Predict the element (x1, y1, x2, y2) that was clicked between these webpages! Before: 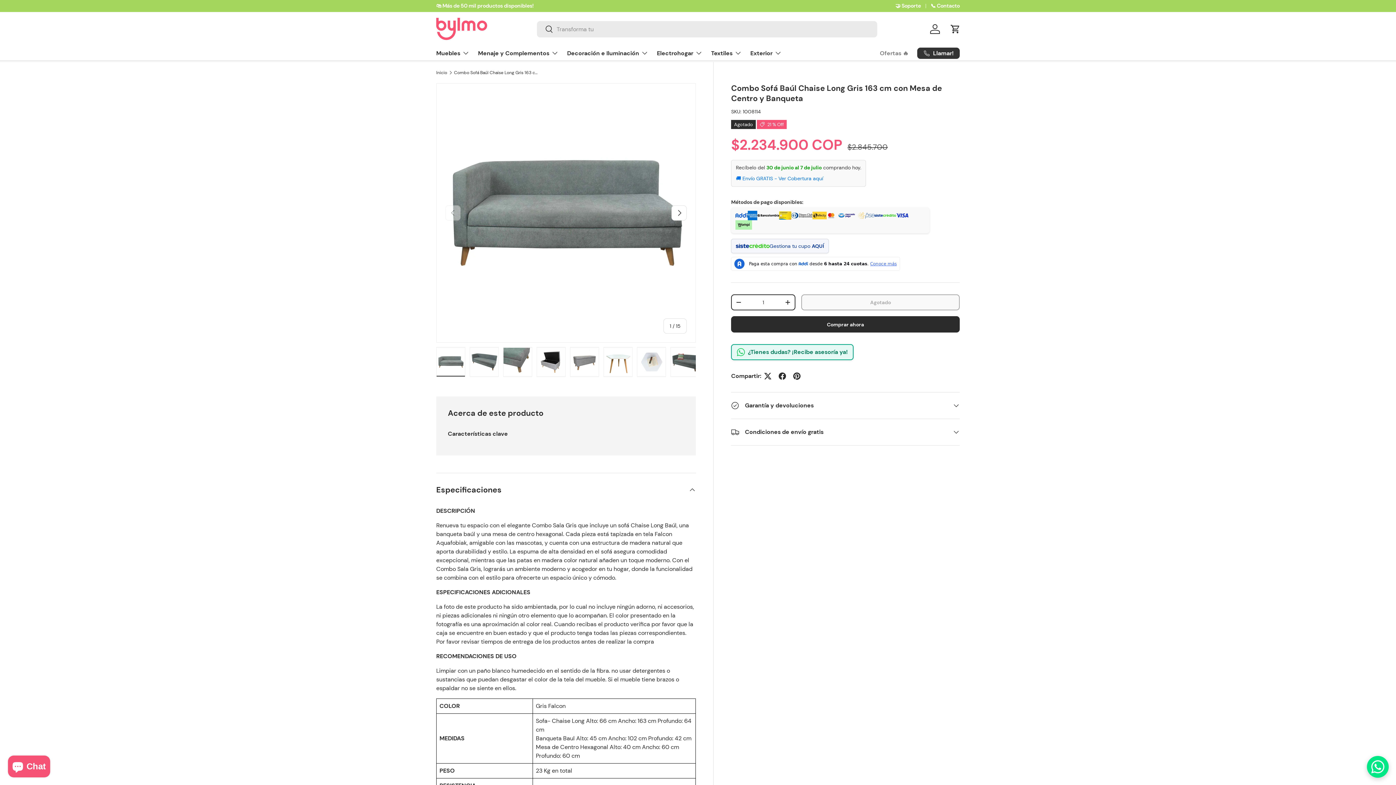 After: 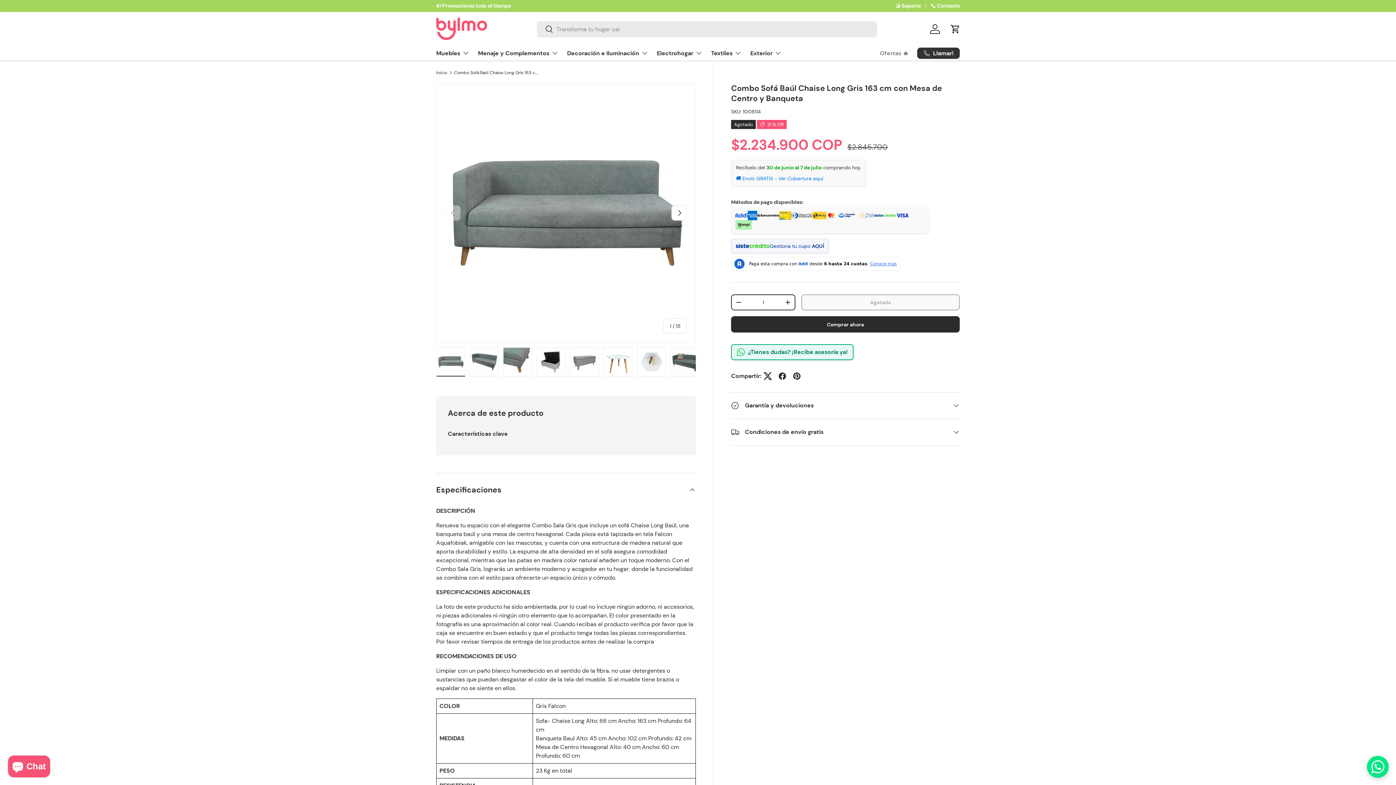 Action: bbox: (760, 369, 775, 383)